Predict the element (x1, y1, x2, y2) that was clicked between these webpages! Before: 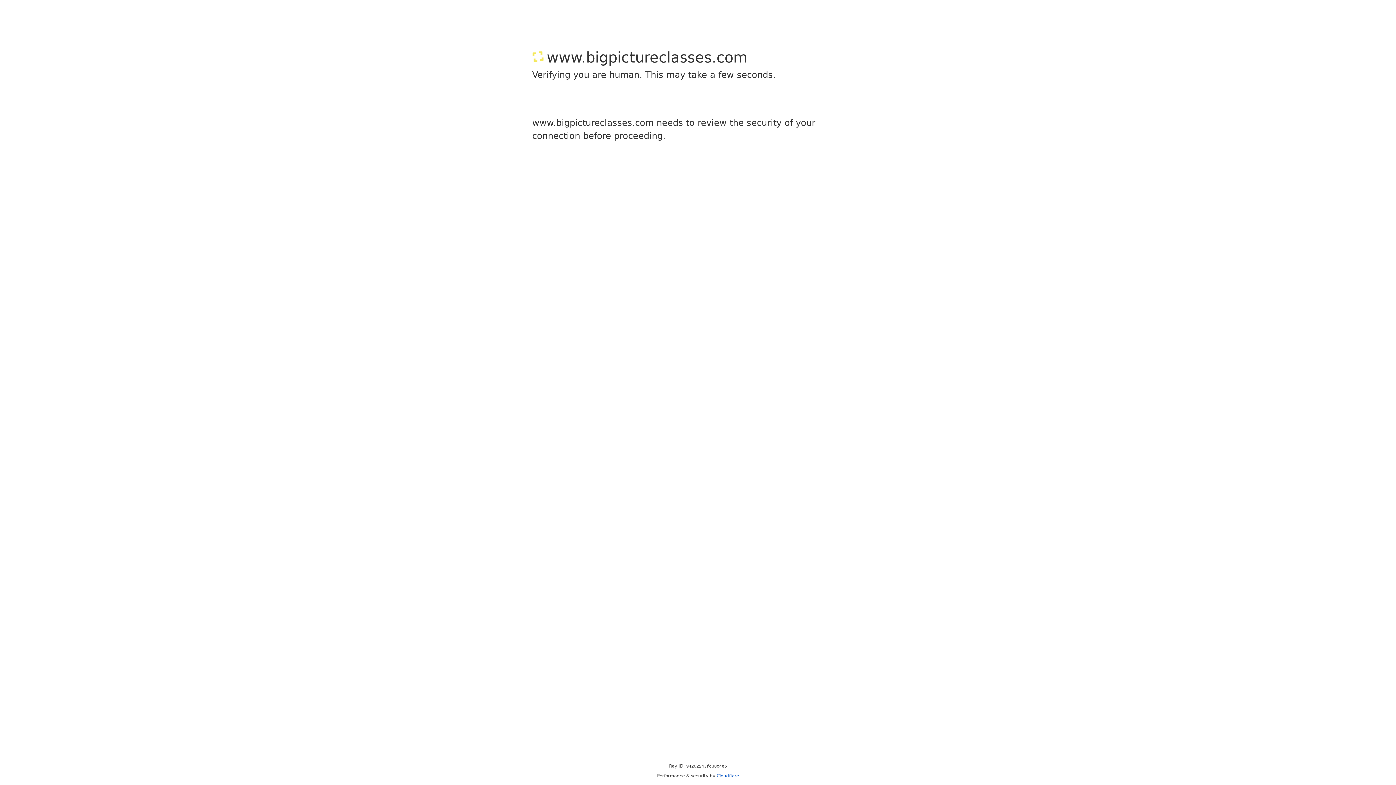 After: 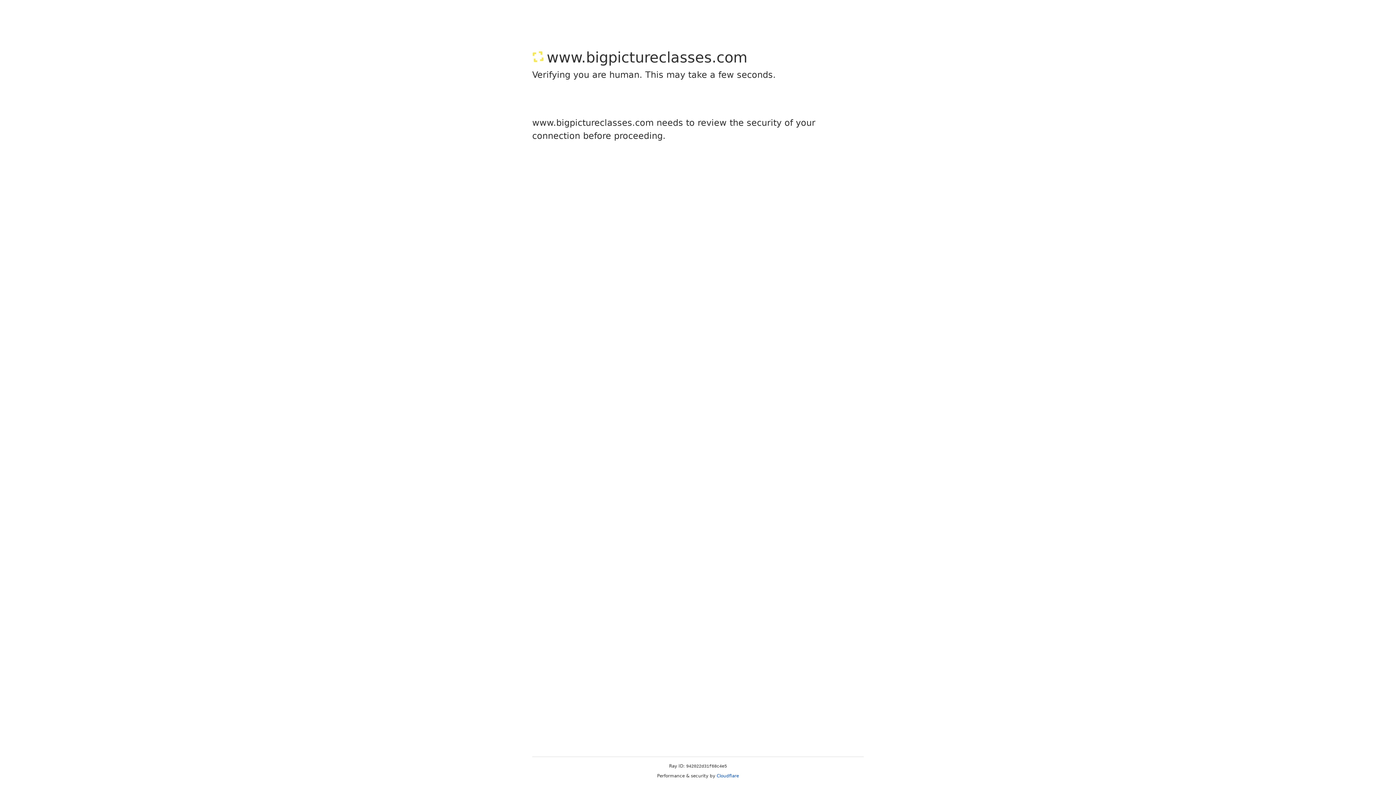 Action: label: Cloudflare bbox: (716, 773, 739, 778)